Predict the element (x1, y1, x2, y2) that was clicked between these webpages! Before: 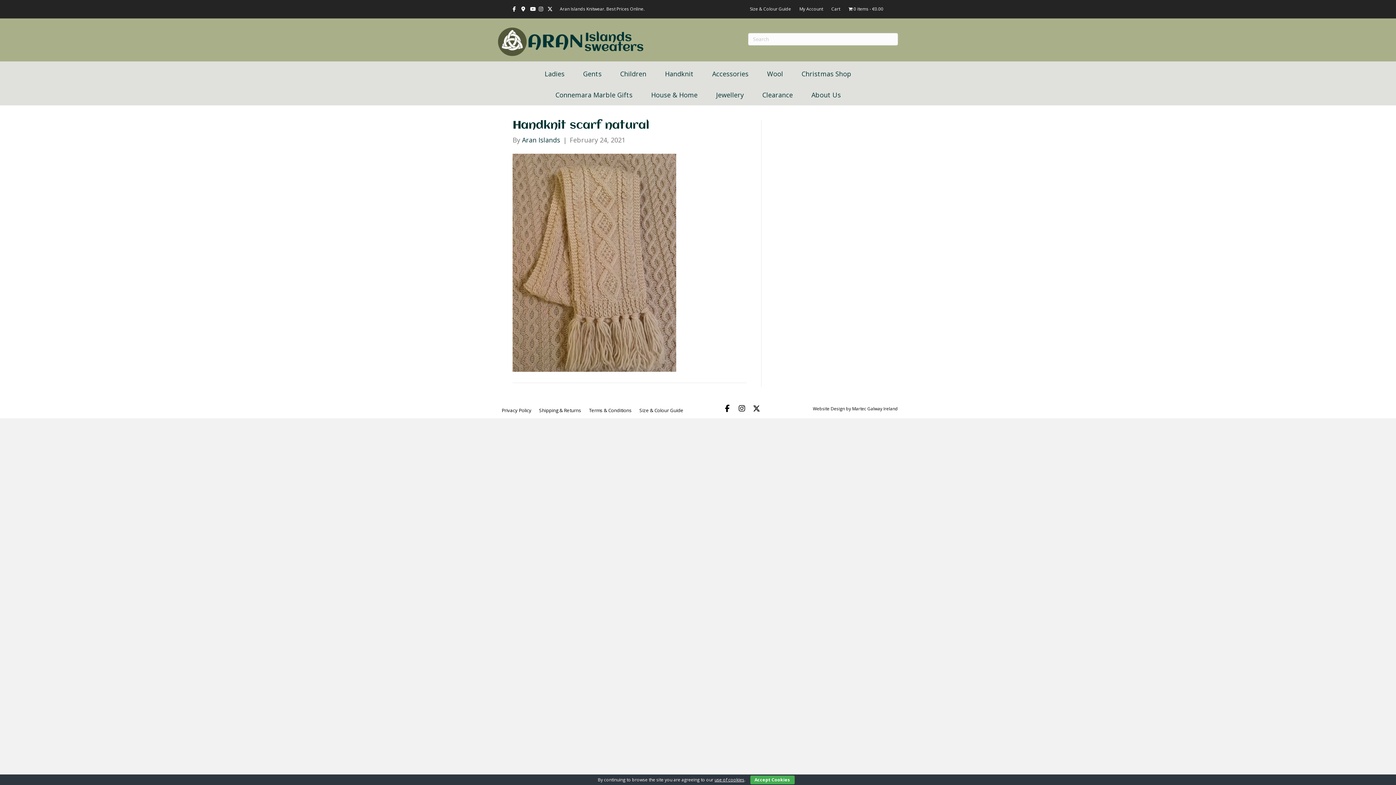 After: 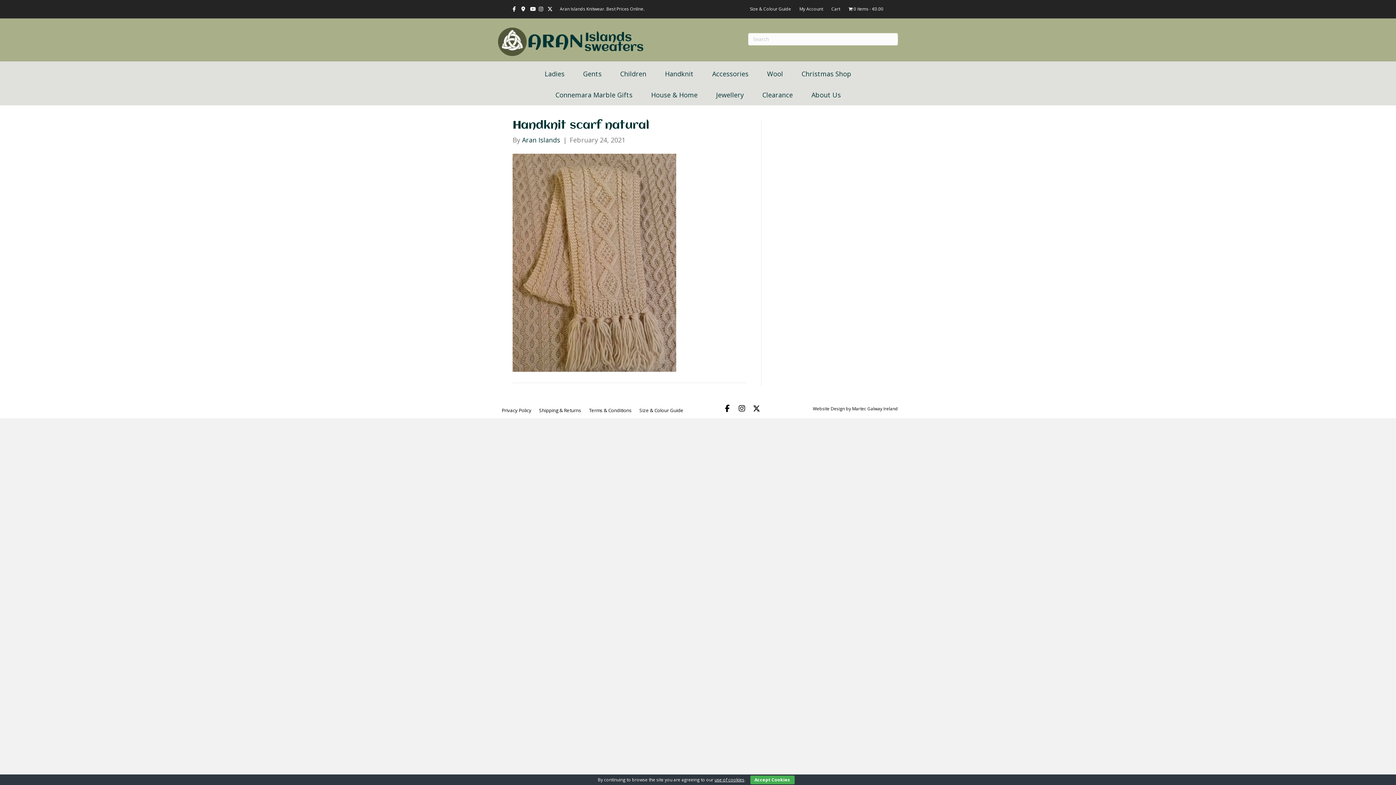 Action: label: Martec Galway Ireland bbox: (852, 405, 898, 412)